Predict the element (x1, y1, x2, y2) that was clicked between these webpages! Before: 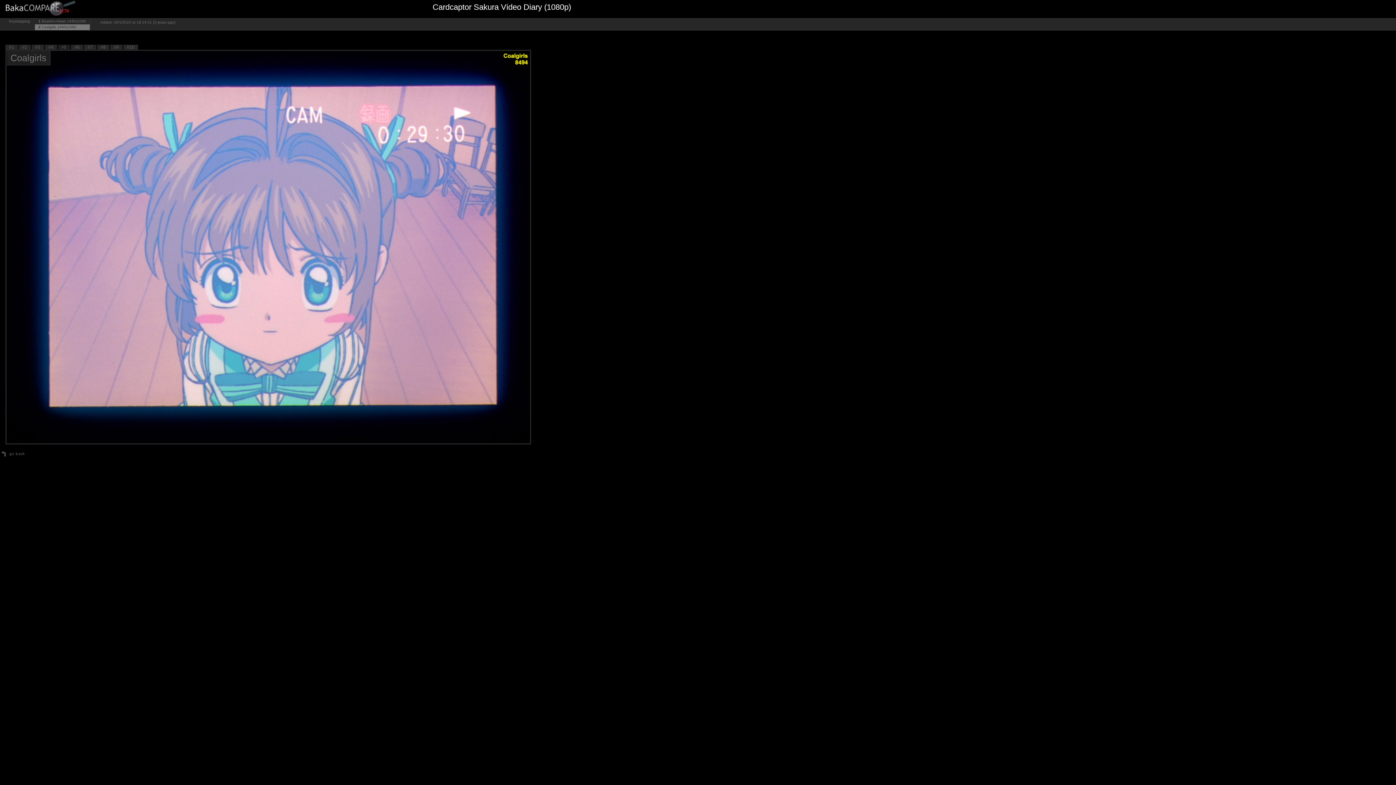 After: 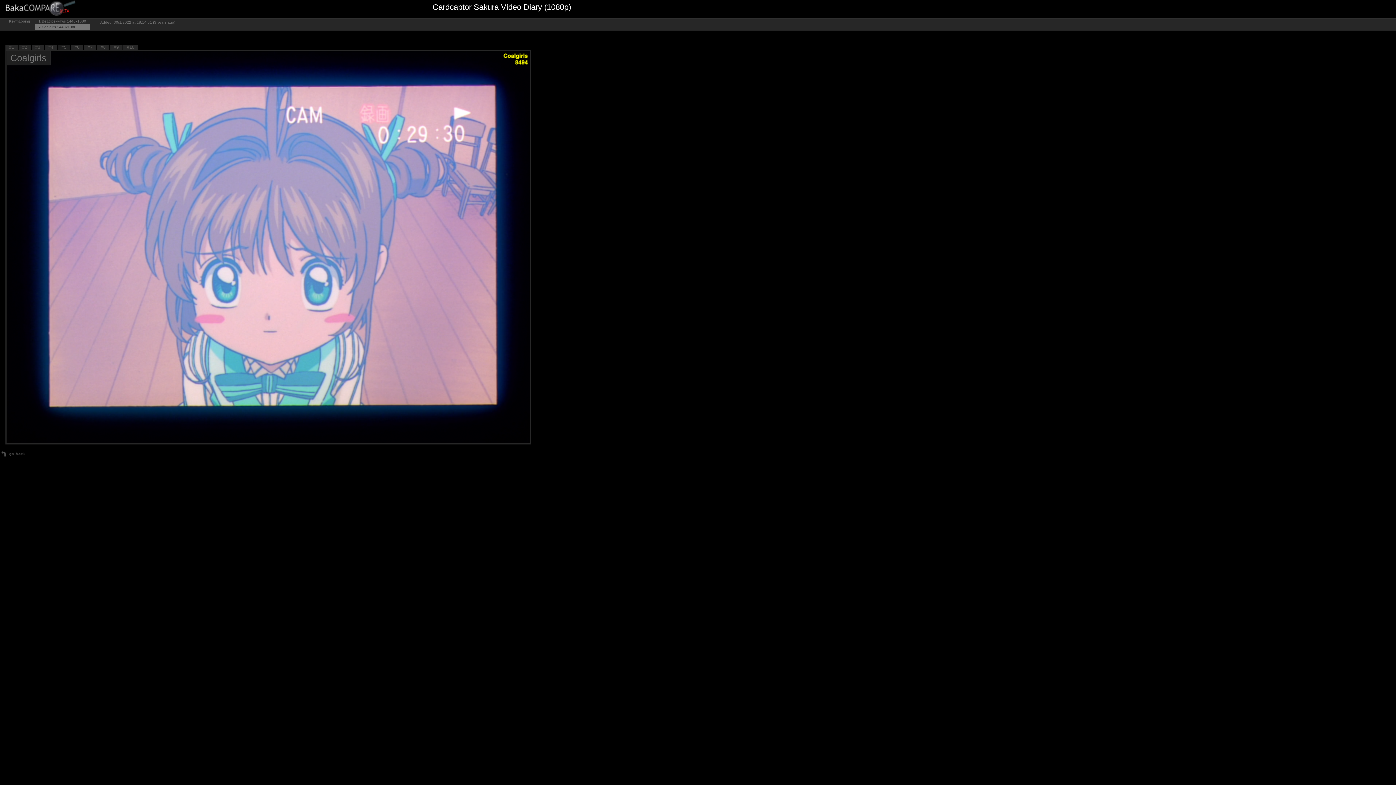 Action: bbox: (38, 25, 76, 29) label: 2 Coalgirls 1440x1080